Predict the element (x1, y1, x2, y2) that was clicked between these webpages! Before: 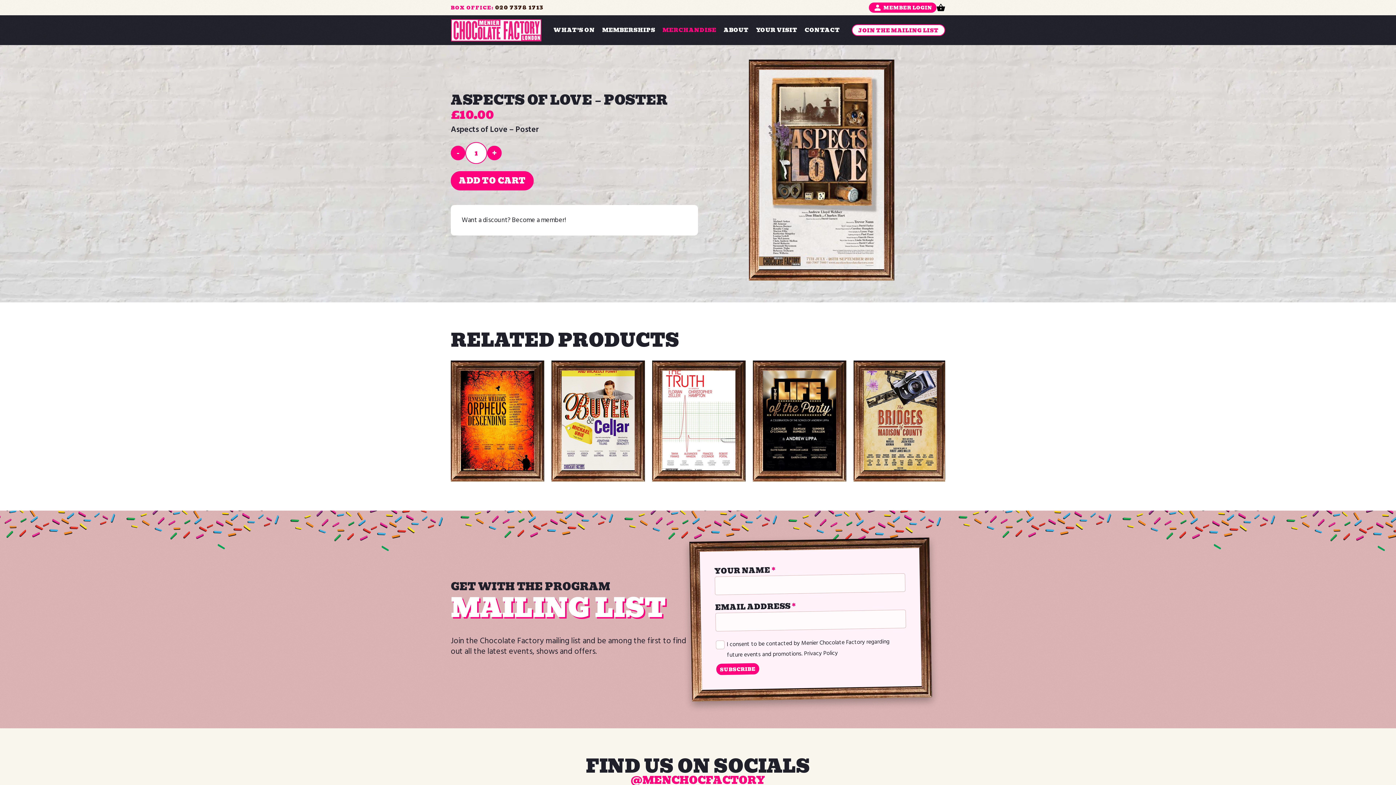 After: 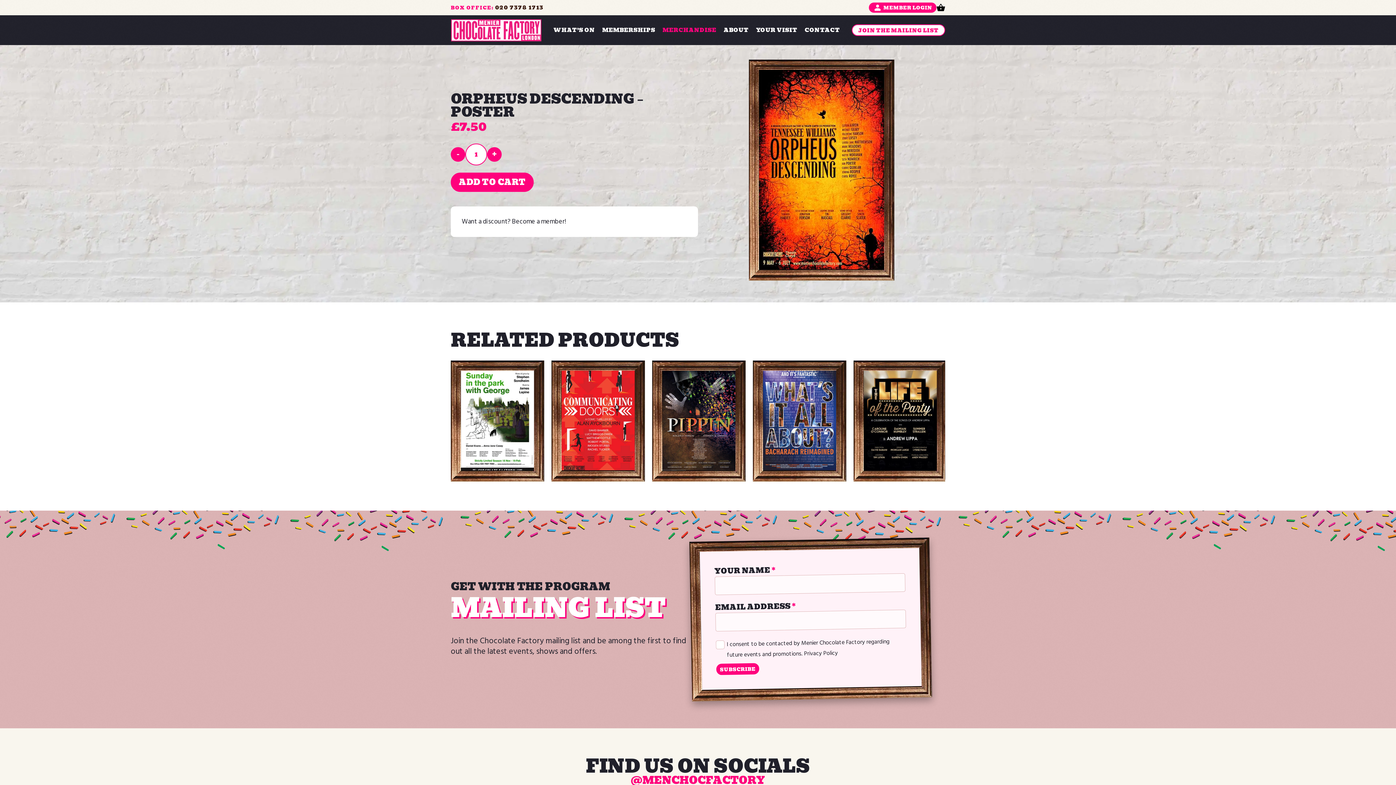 Action: bbox: (461, 370, 534, 470)